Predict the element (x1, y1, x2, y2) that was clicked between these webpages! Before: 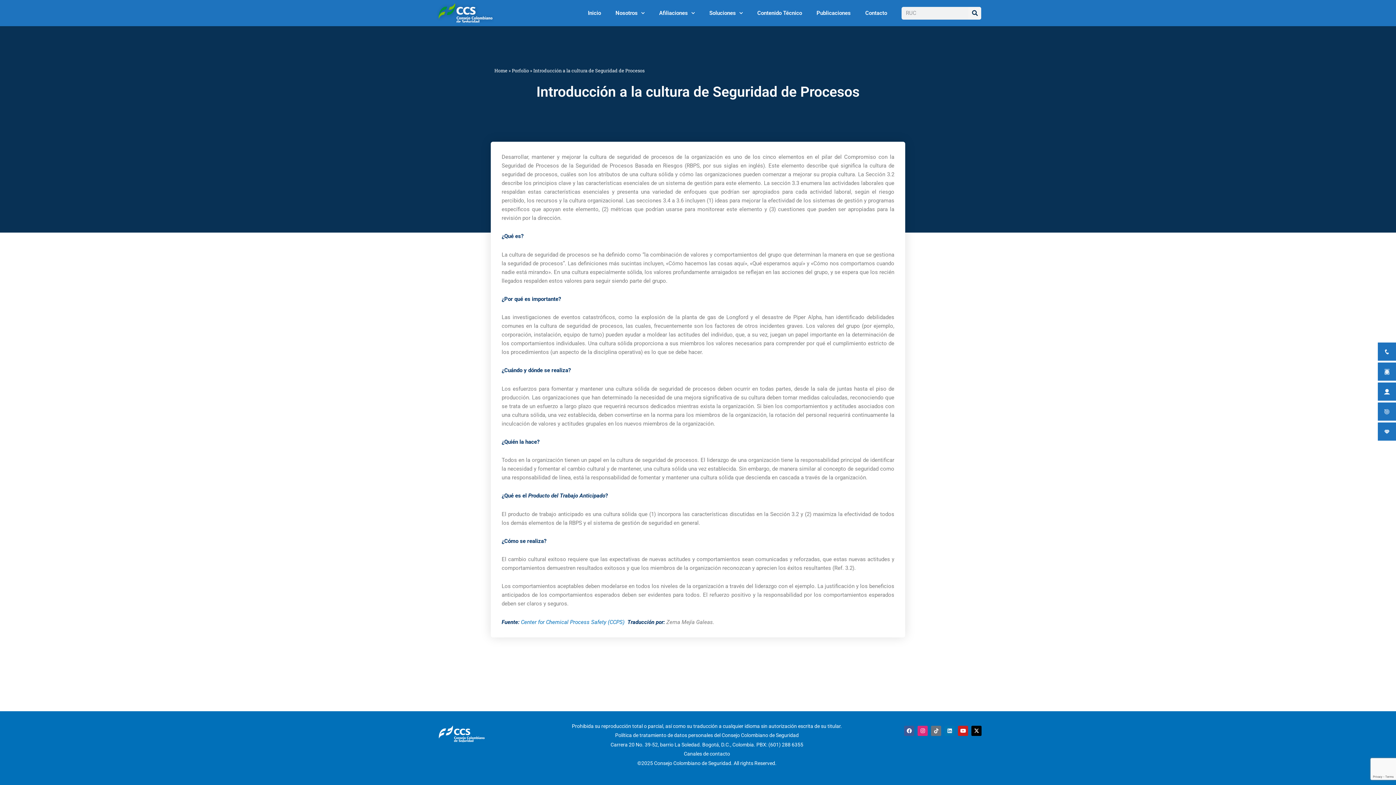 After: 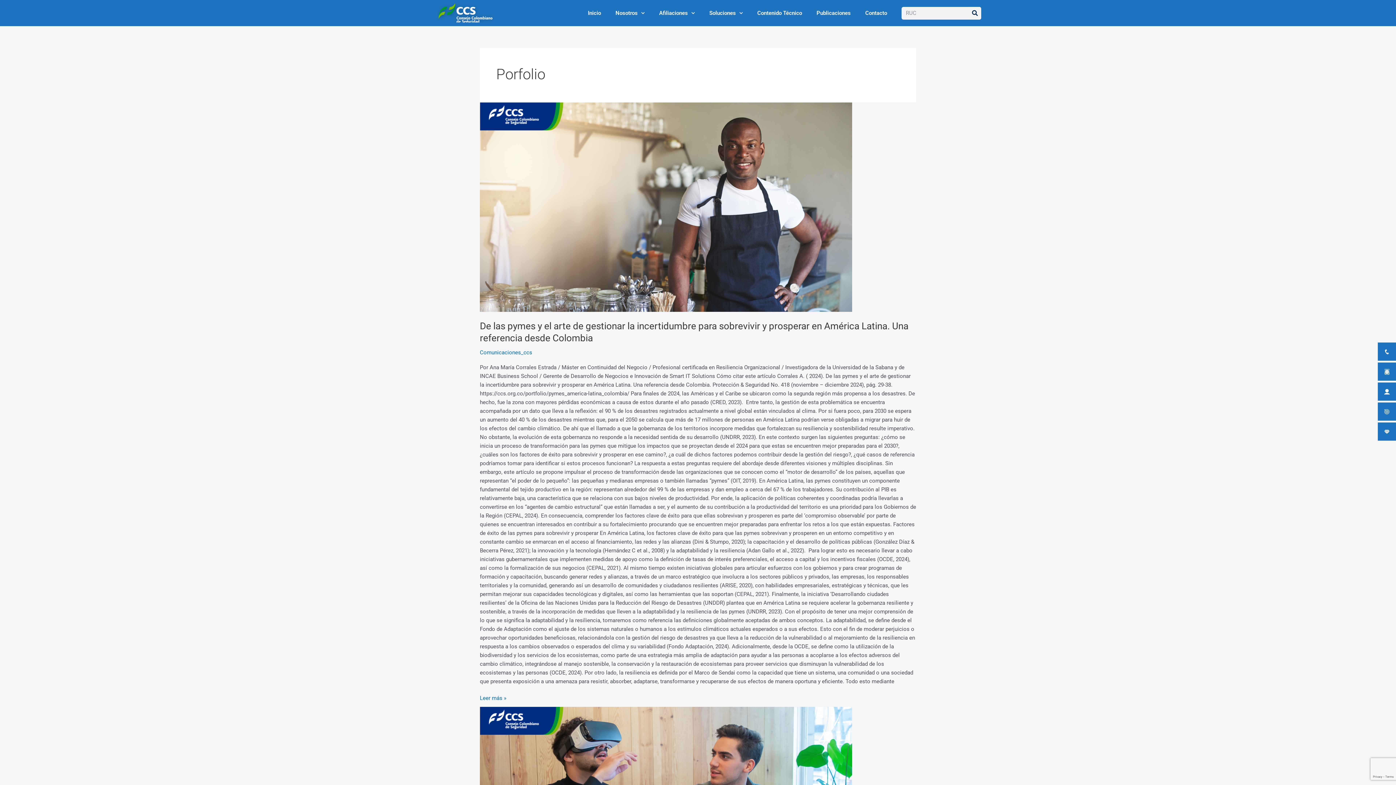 Action: bbox: (512, 67, 529, 73) label: Porfolio